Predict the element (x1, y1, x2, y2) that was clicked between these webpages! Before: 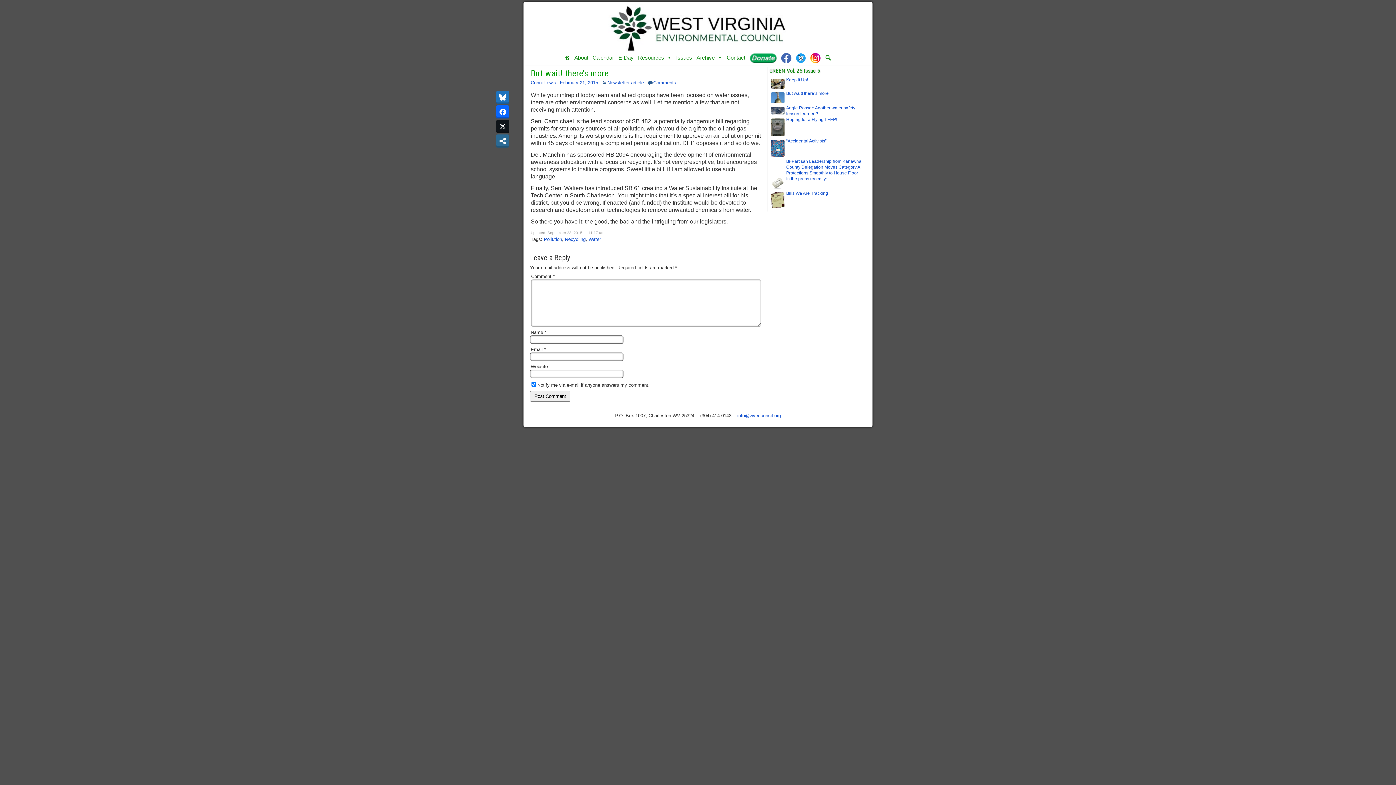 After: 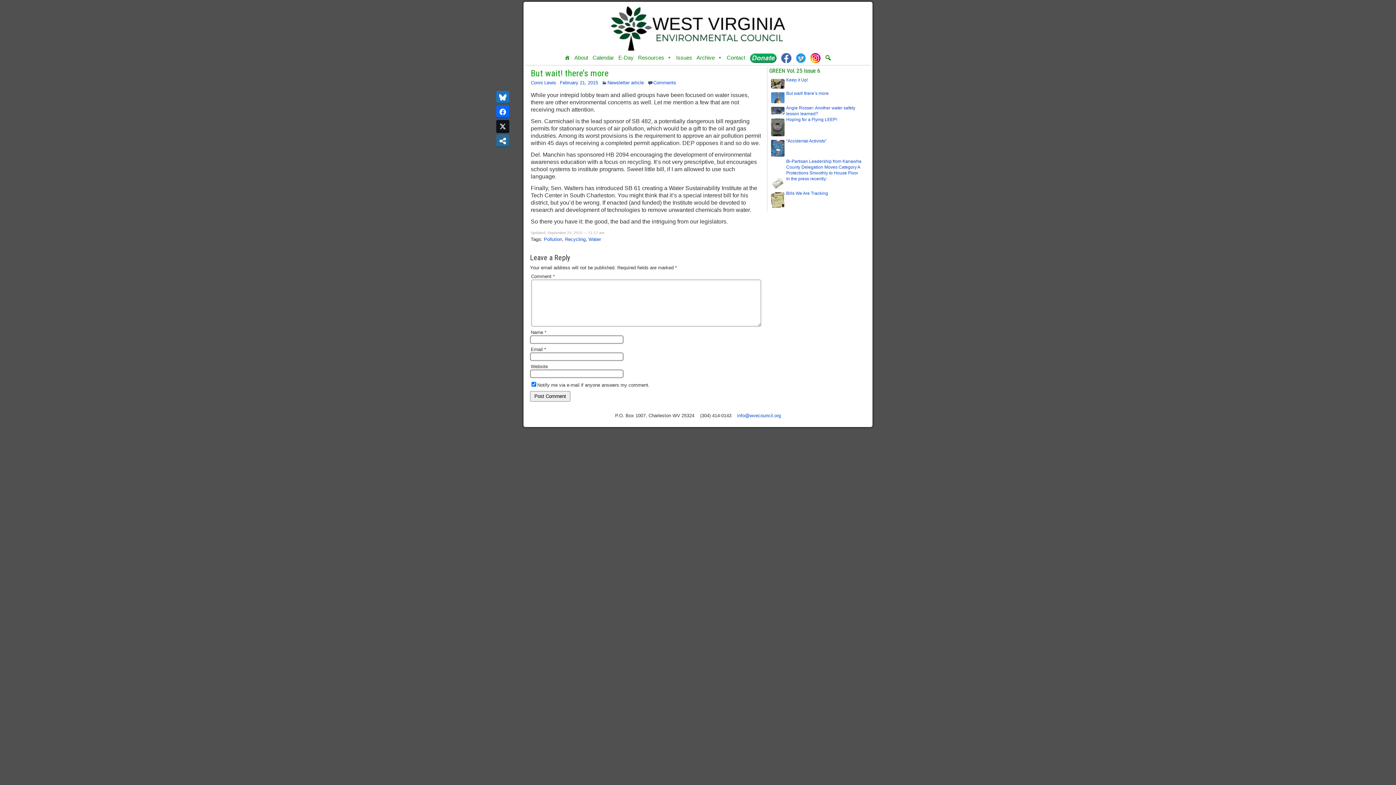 Action: label: But wait! there’s more bbox: (530, 68, 608, 78)